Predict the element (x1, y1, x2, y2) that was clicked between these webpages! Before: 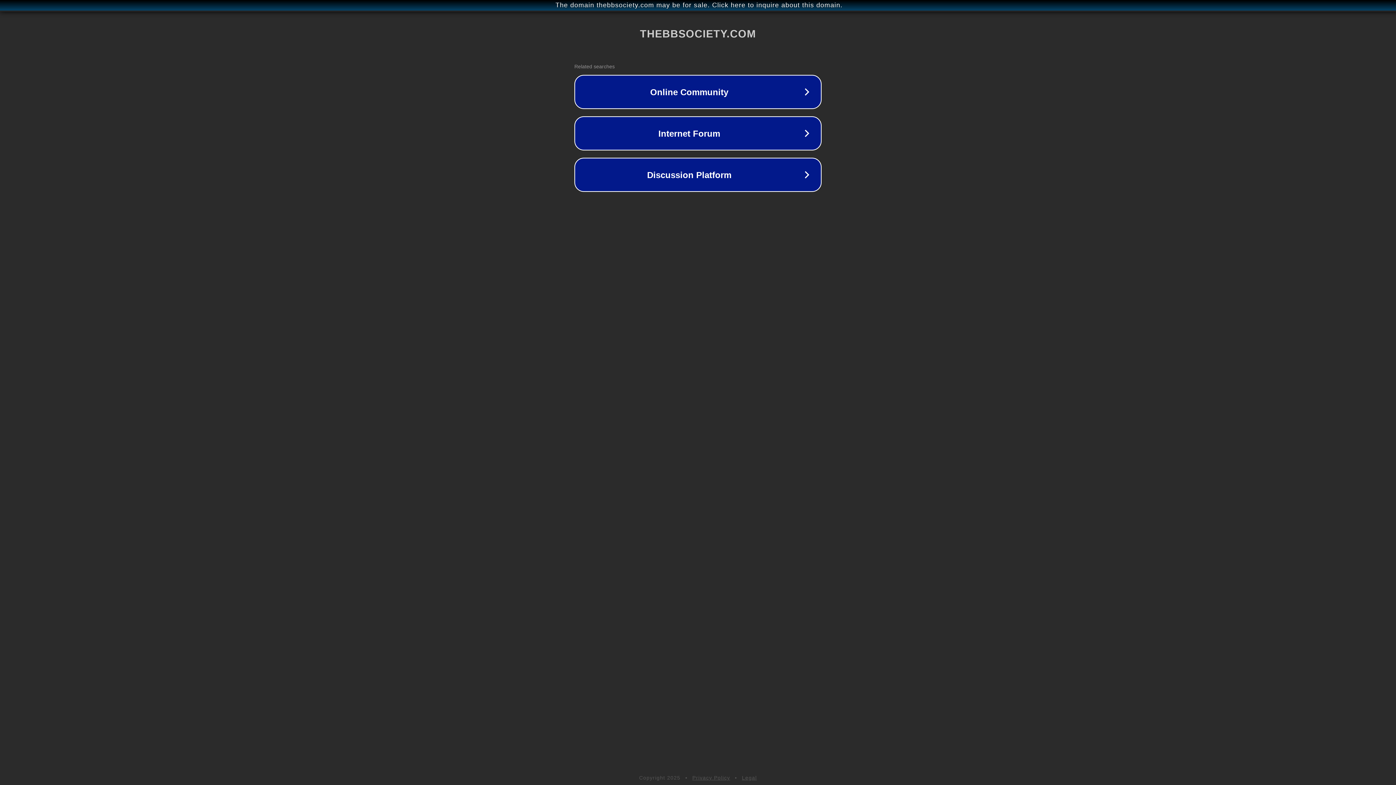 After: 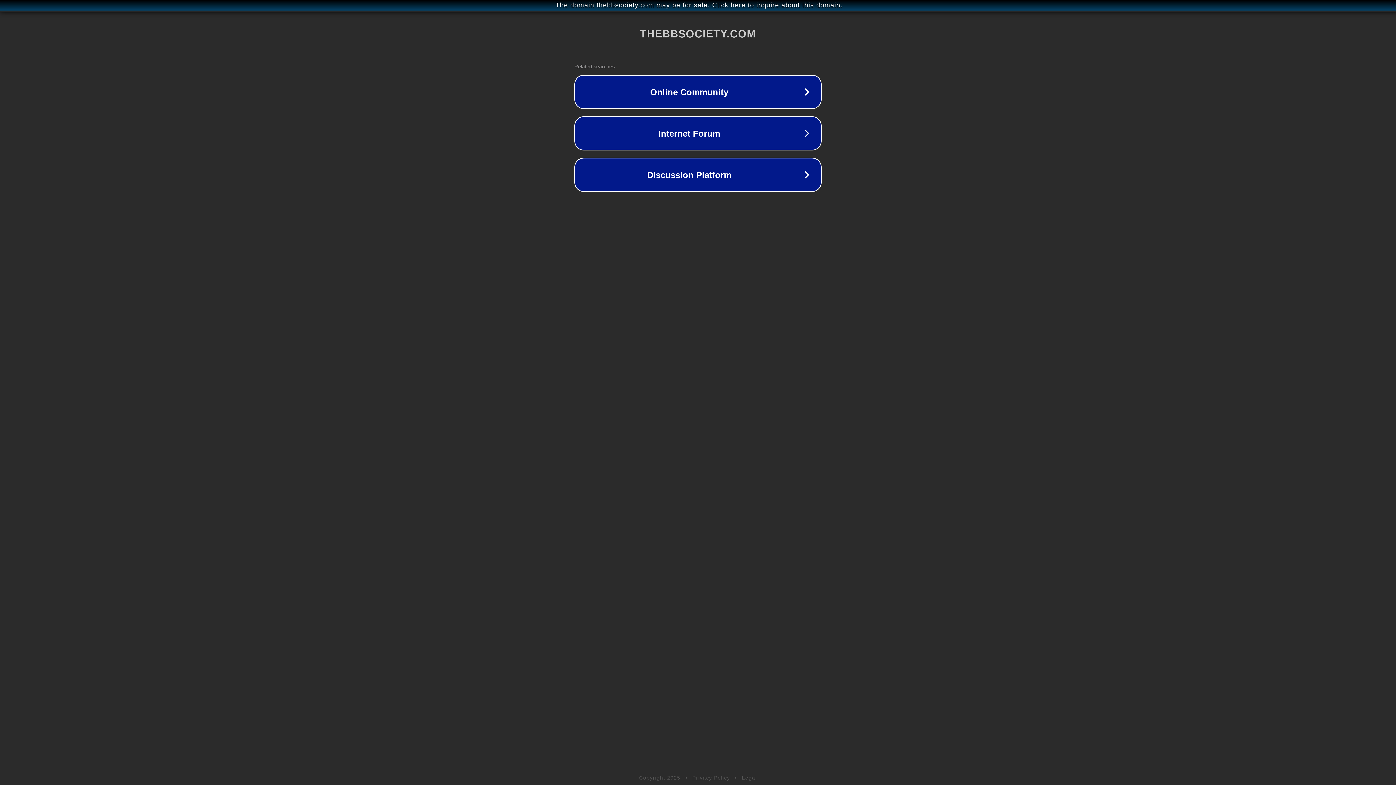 Action: bbox: (742, 775, 757, 781) label: Legal